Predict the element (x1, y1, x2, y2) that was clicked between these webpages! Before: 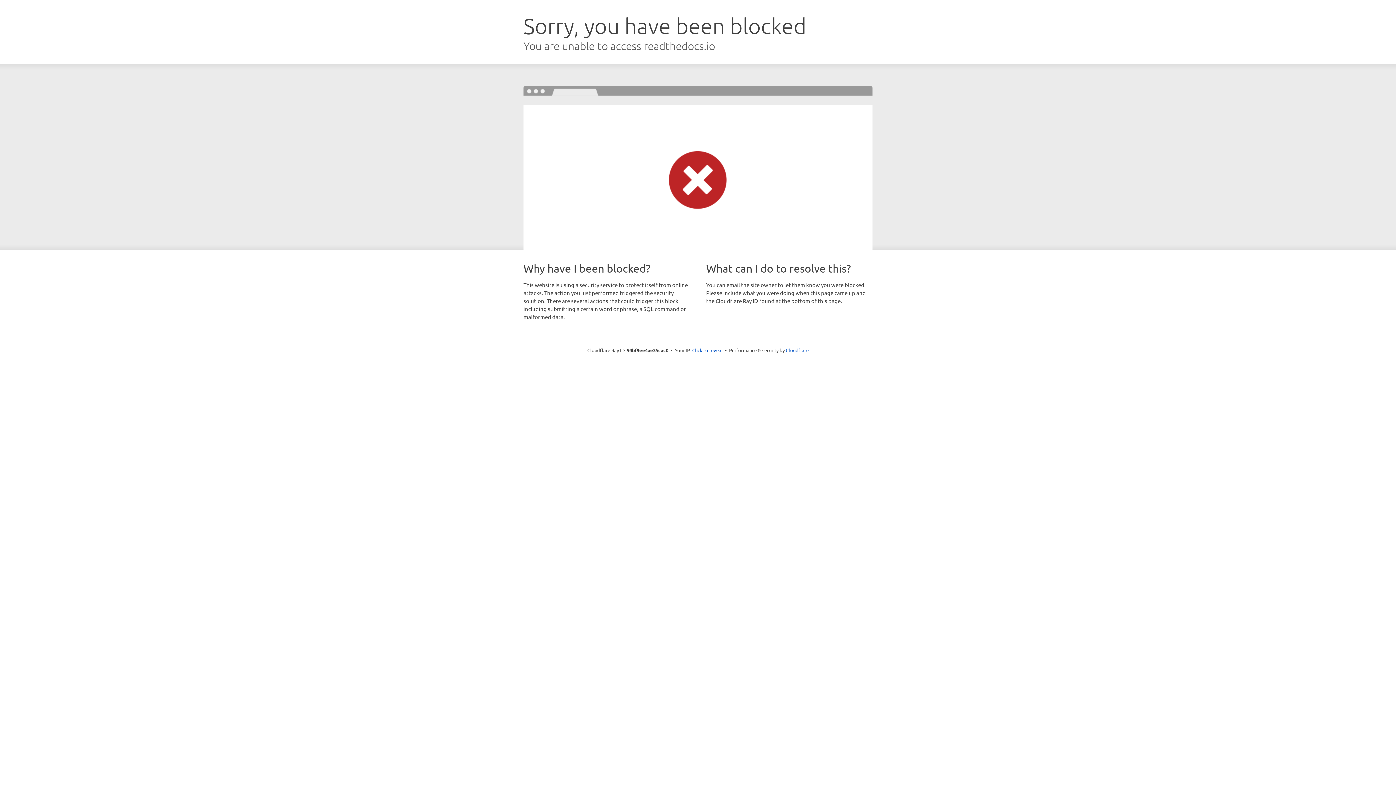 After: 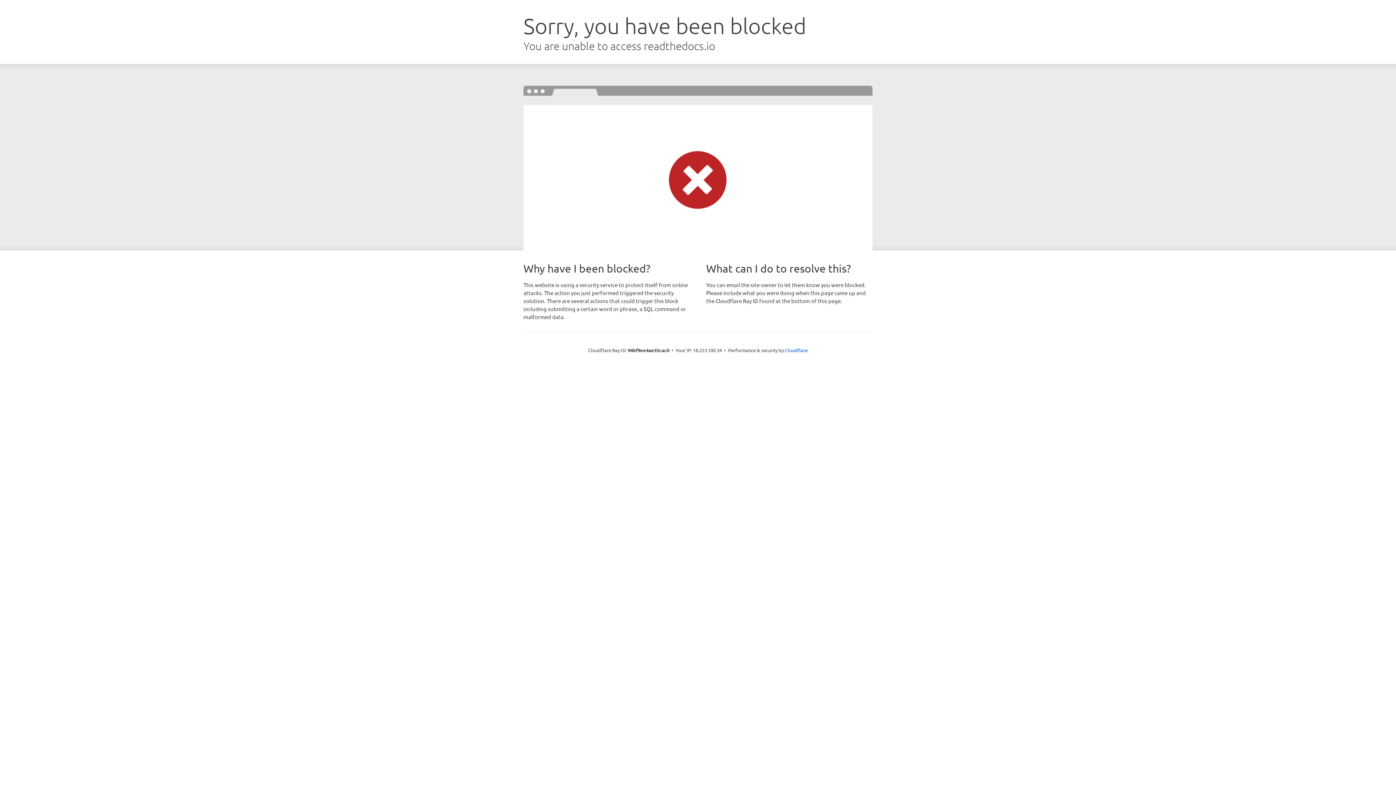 Action: label: Click to reveal bbox: (692, 346, 722, 353)